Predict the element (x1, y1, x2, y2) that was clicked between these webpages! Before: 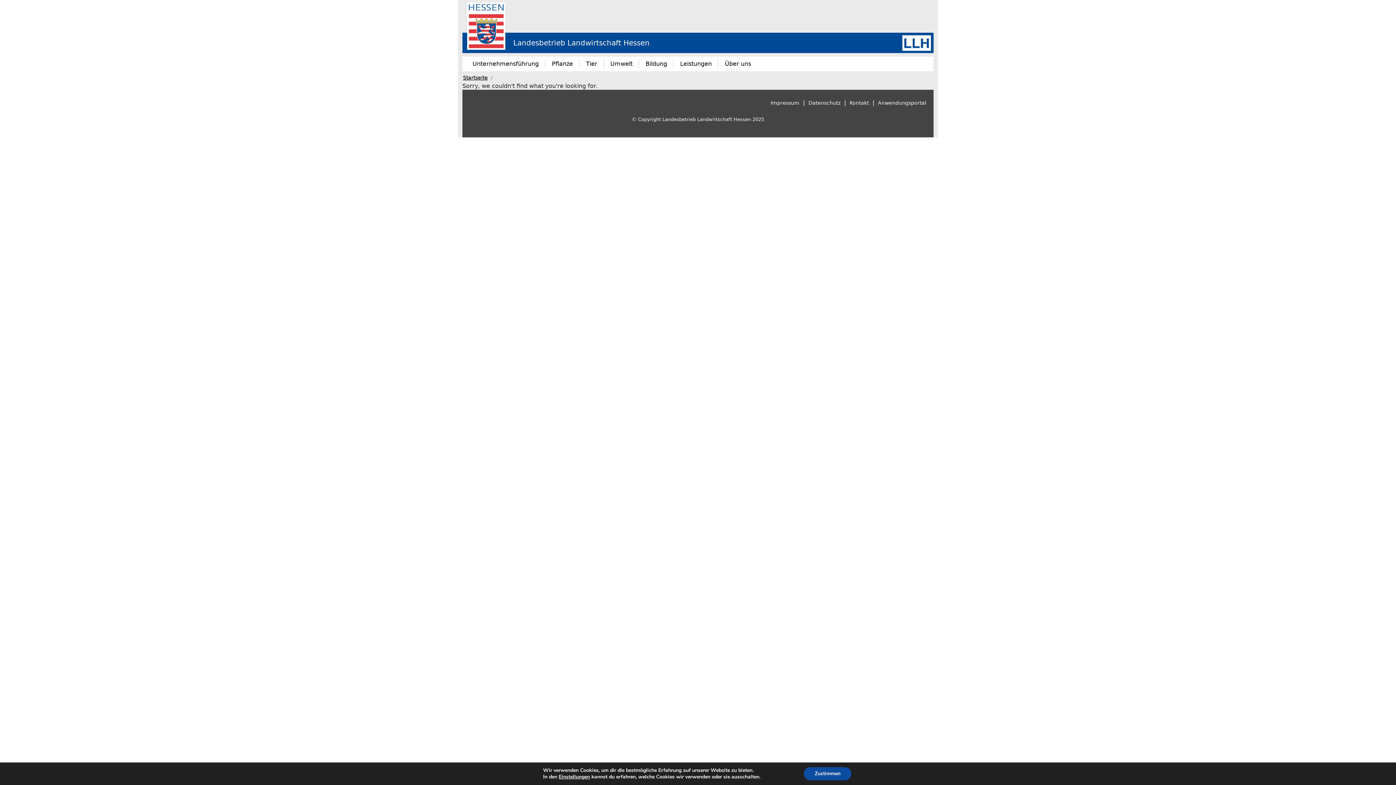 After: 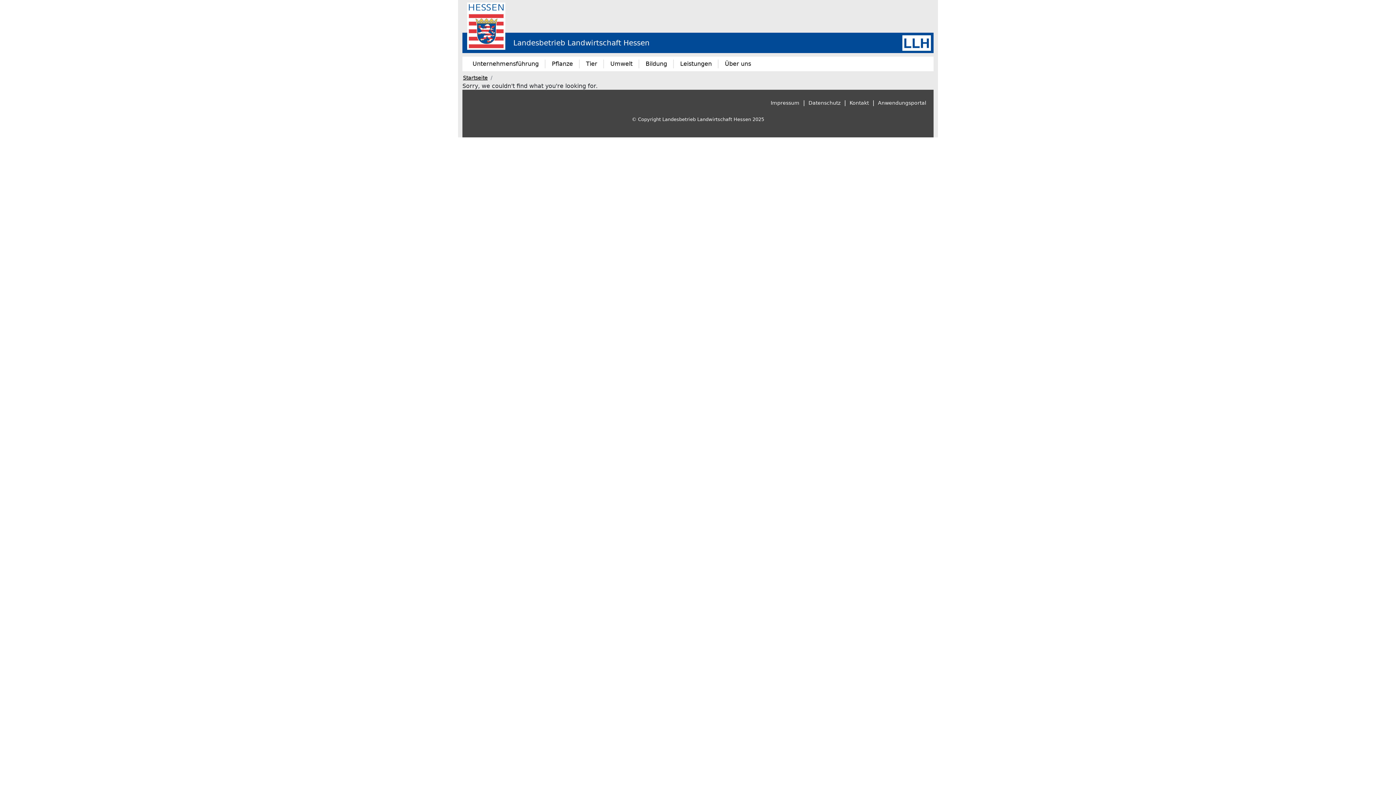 Action: label: Zustimmen bbox: (811, 767, 861, 780)